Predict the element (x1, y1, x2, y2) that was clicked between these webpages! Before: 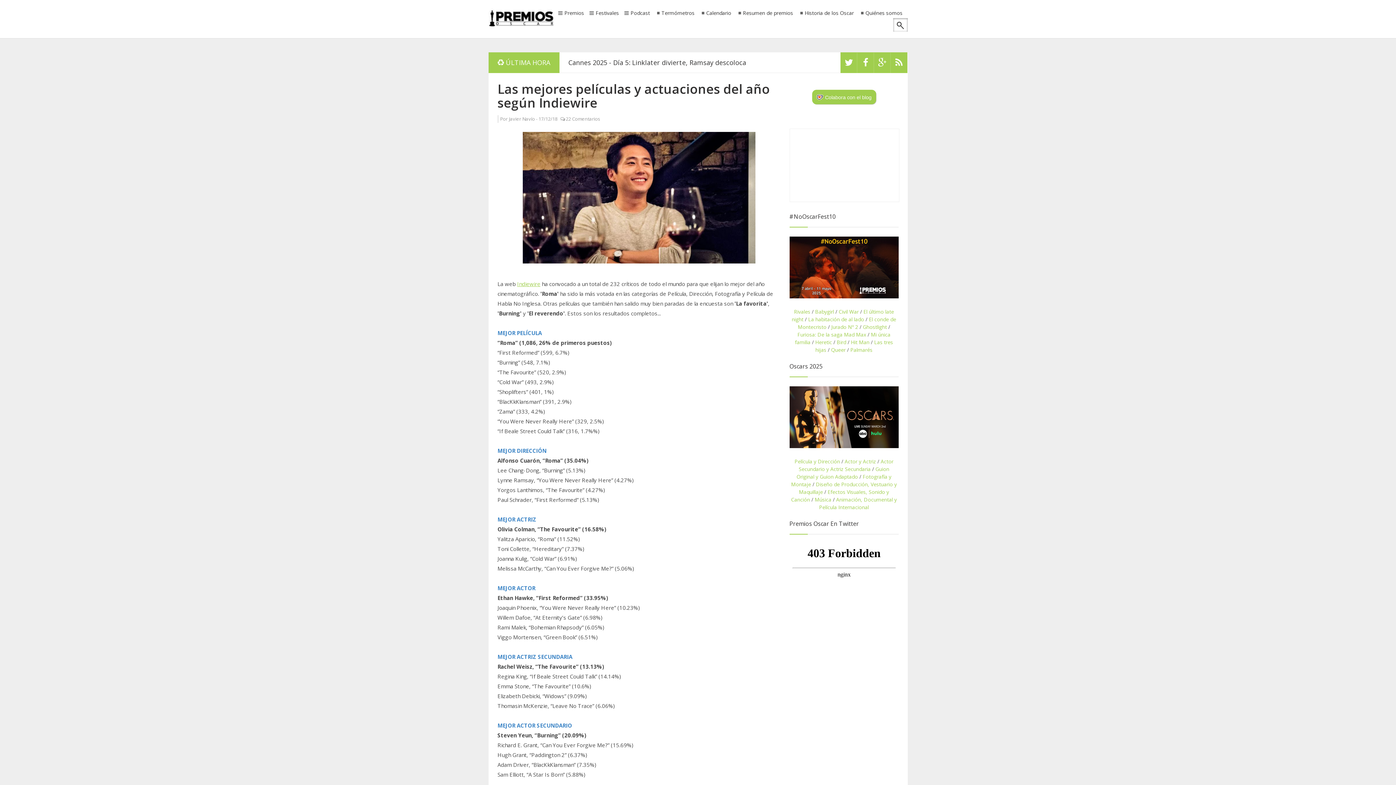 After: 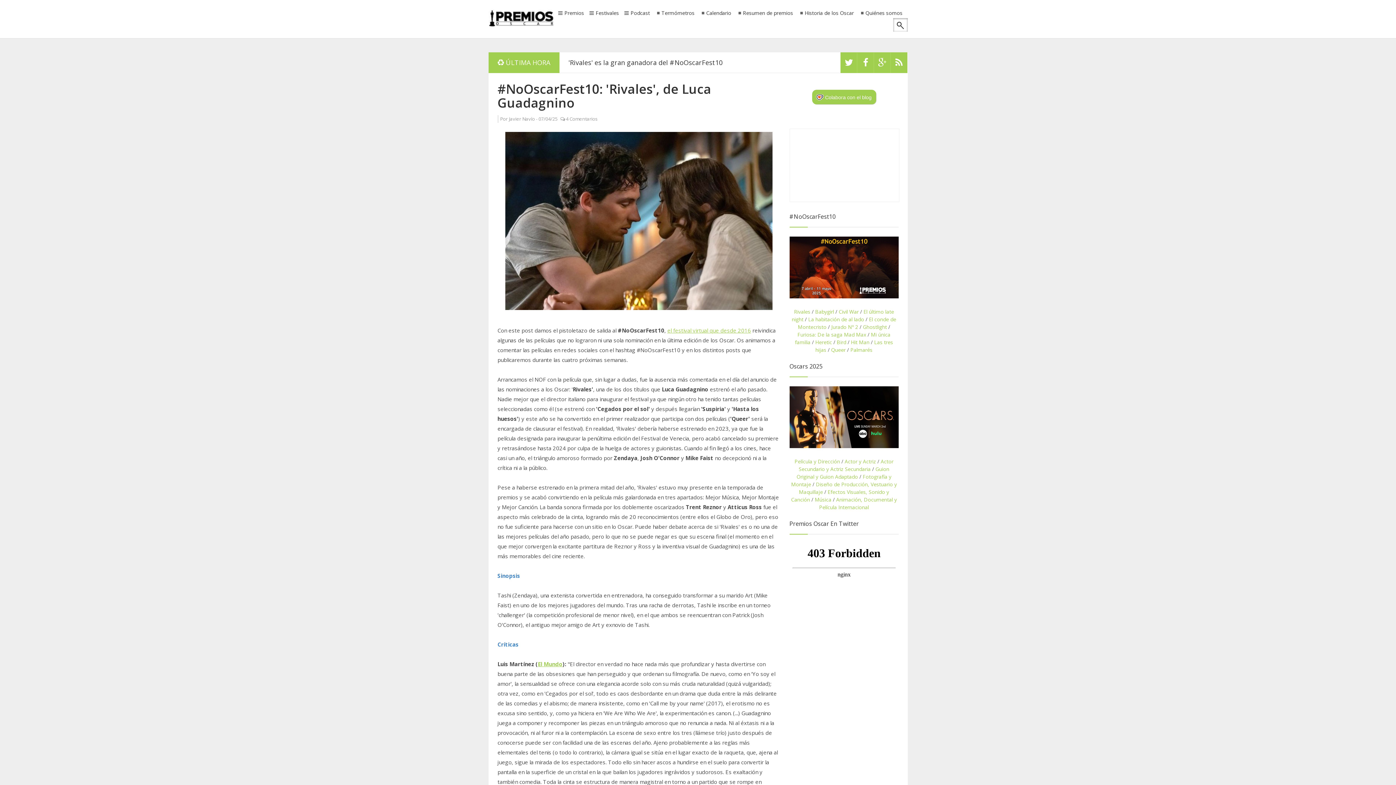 Action: label: Rivales  bbox: (794, 308, 812, 315)